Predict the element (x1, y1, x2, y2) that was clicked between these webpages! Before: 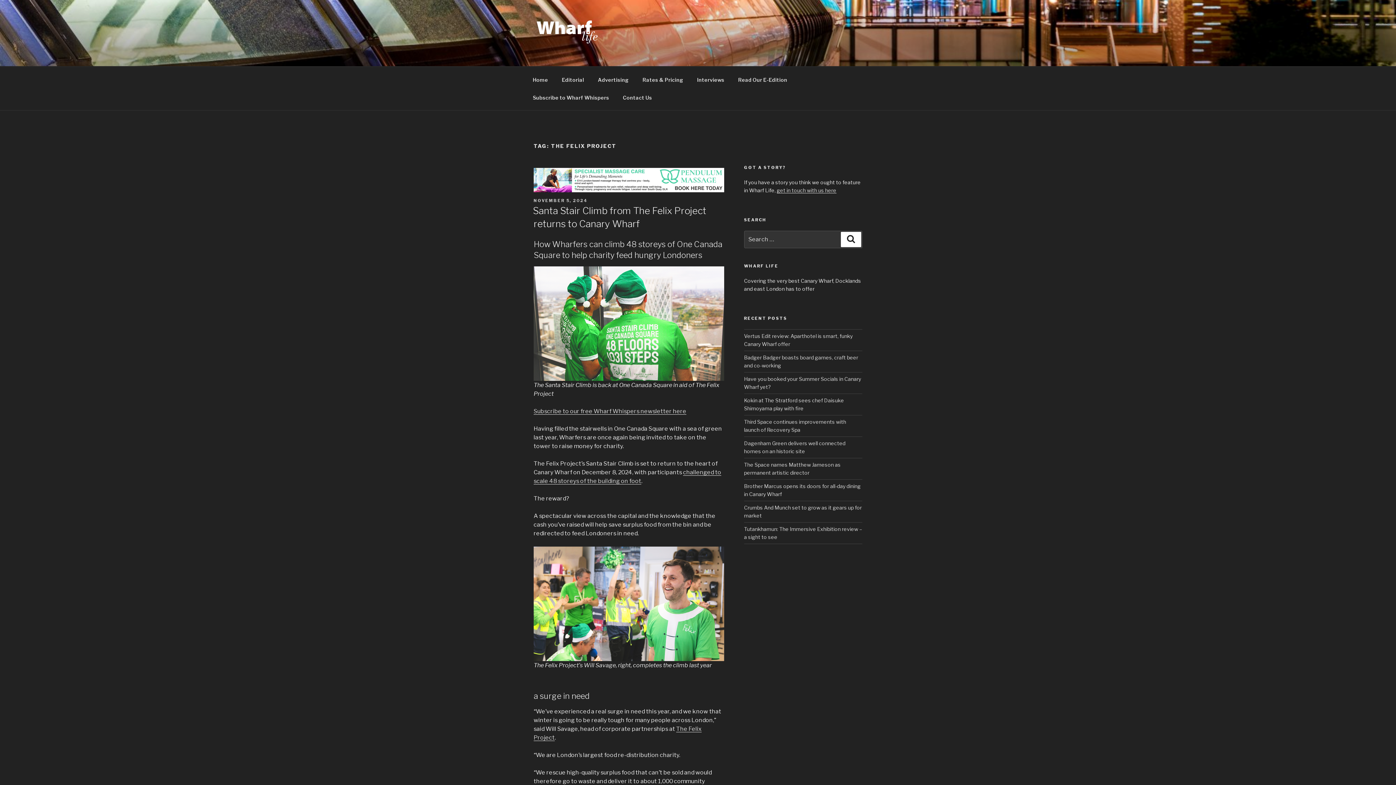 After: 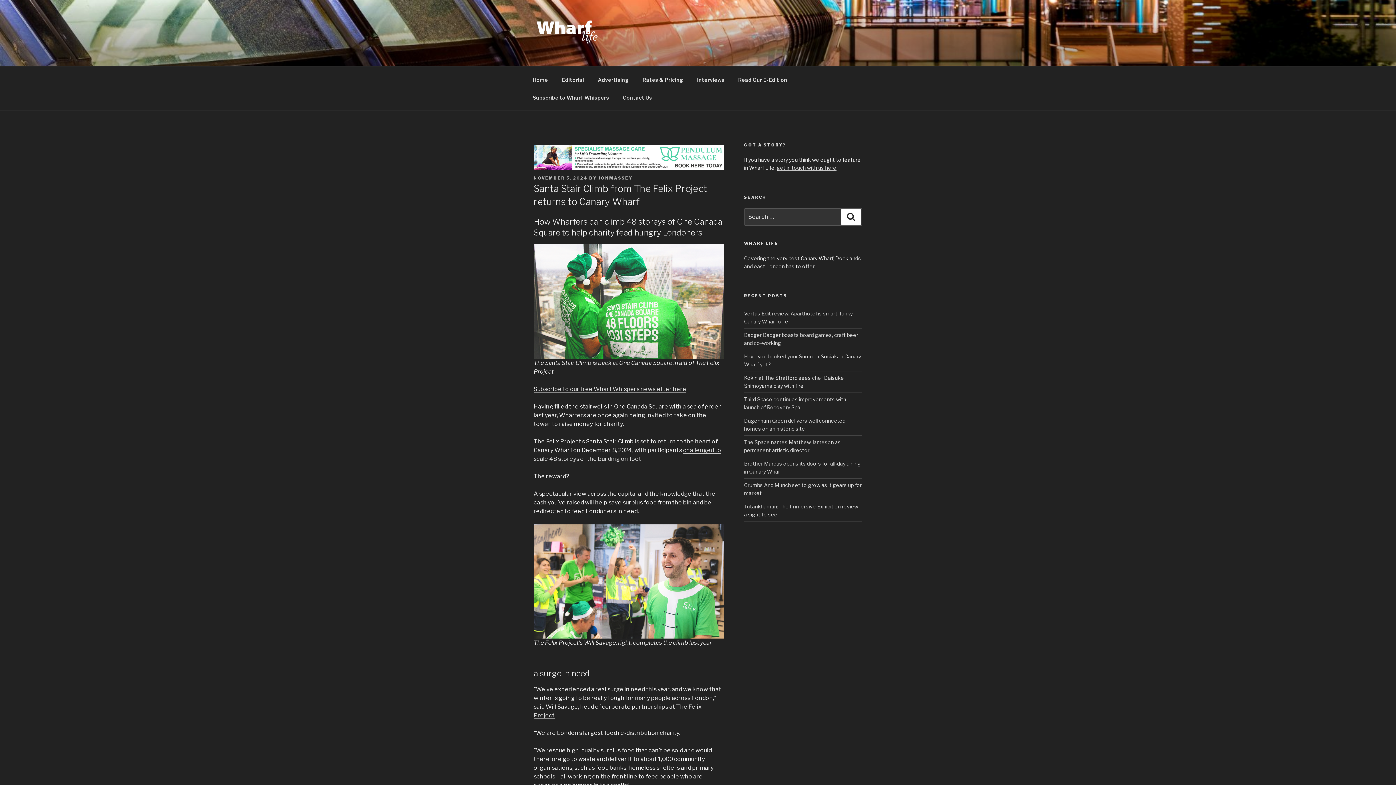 Action: bbox: (533, 198, 588, 203) label: NOVEMBER 5, 2024